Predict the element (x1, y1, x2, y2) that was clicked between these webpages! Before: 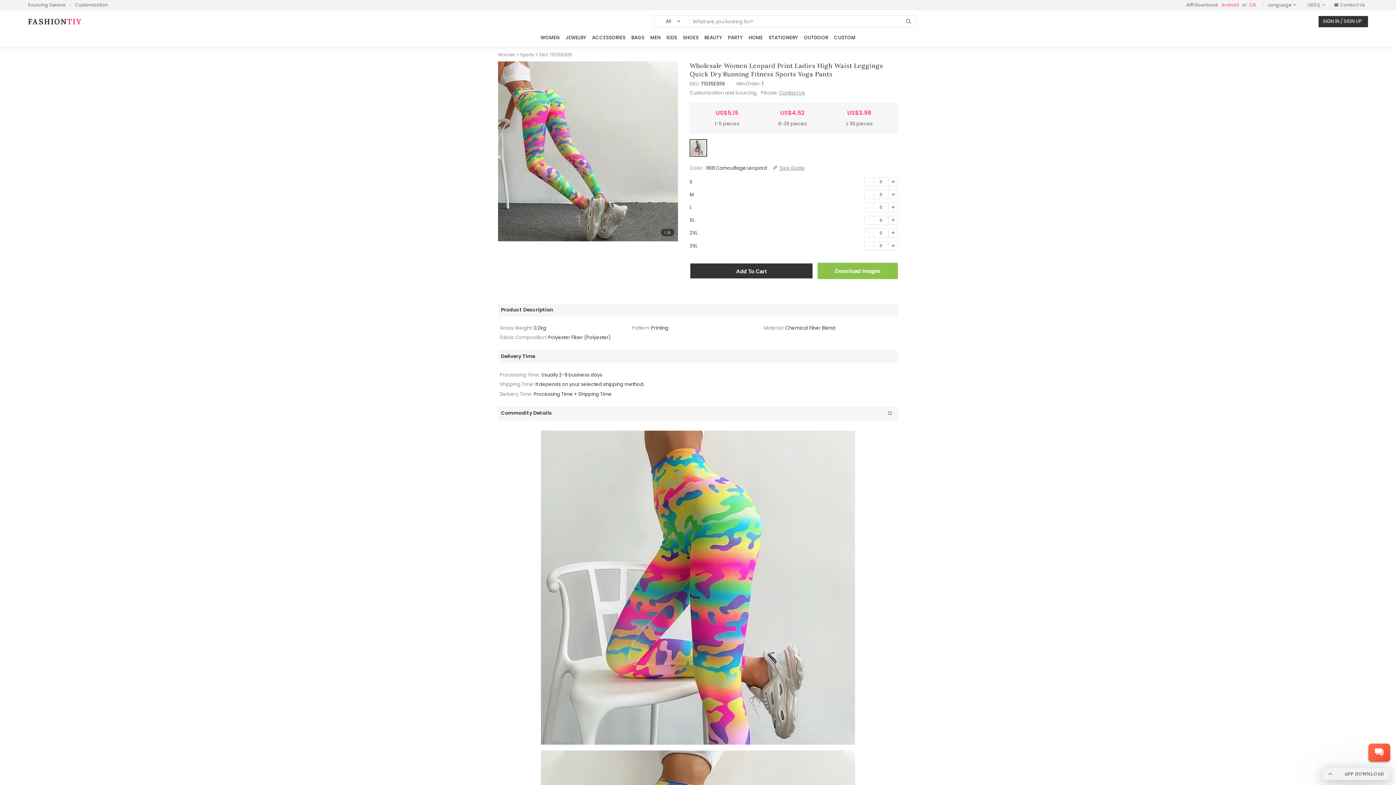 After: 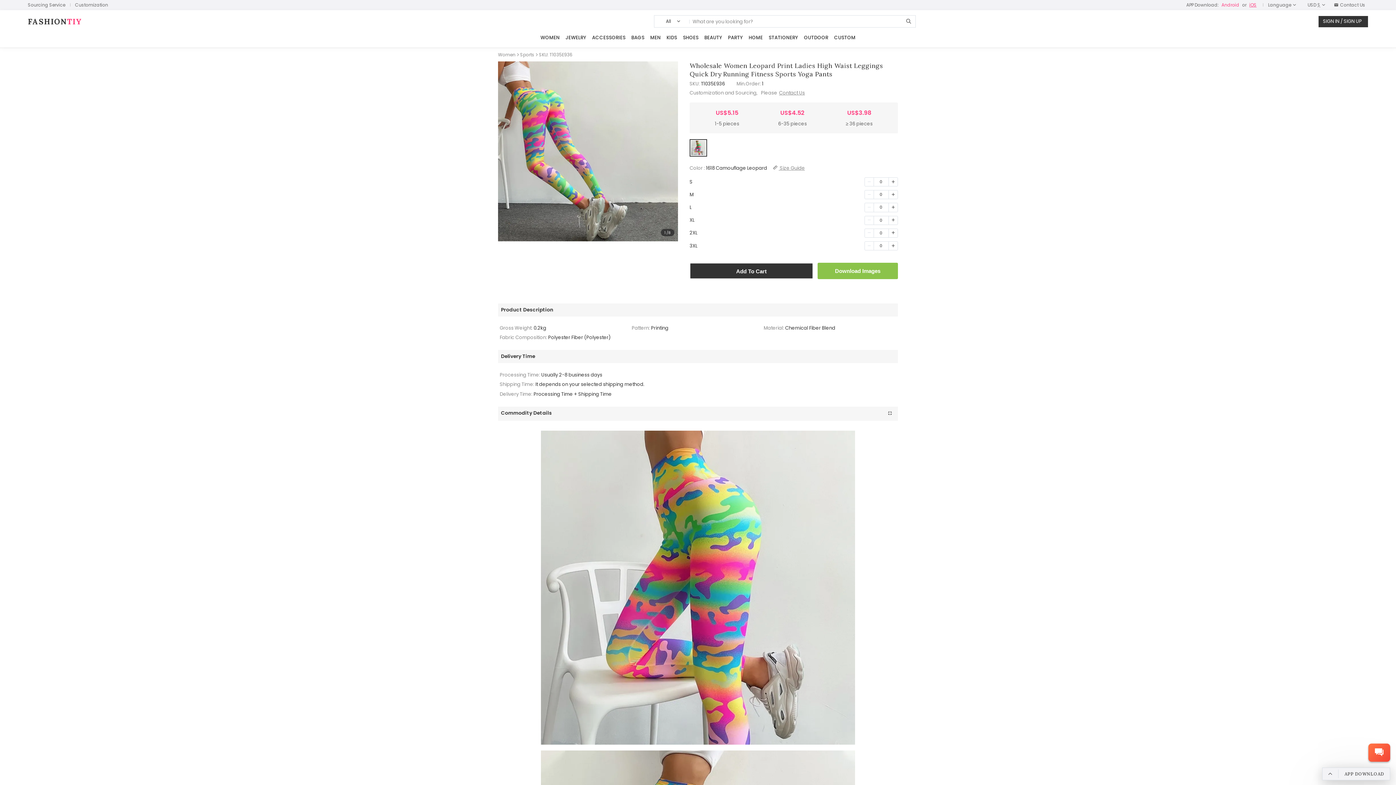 Action: label: iOS bbox: (1247, 1, 1258, 7)